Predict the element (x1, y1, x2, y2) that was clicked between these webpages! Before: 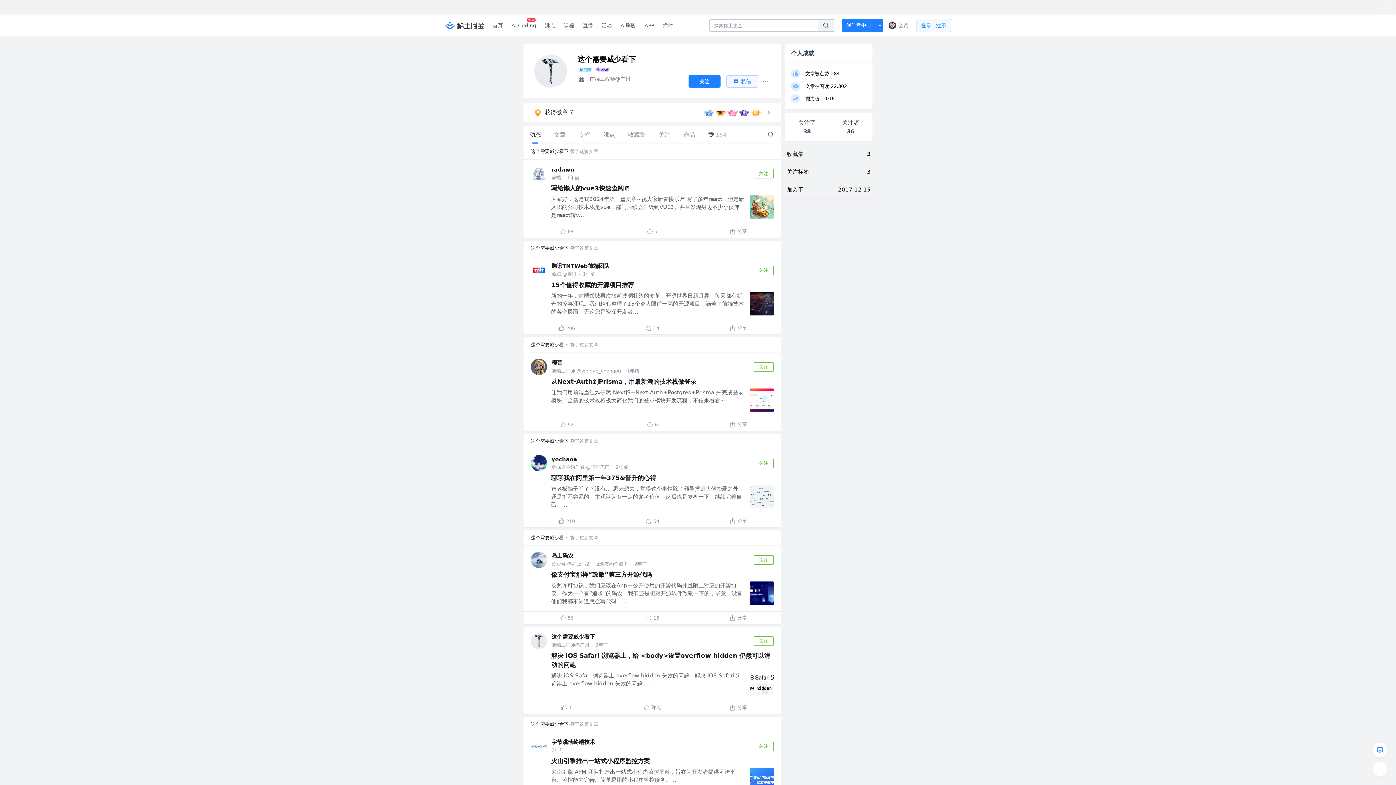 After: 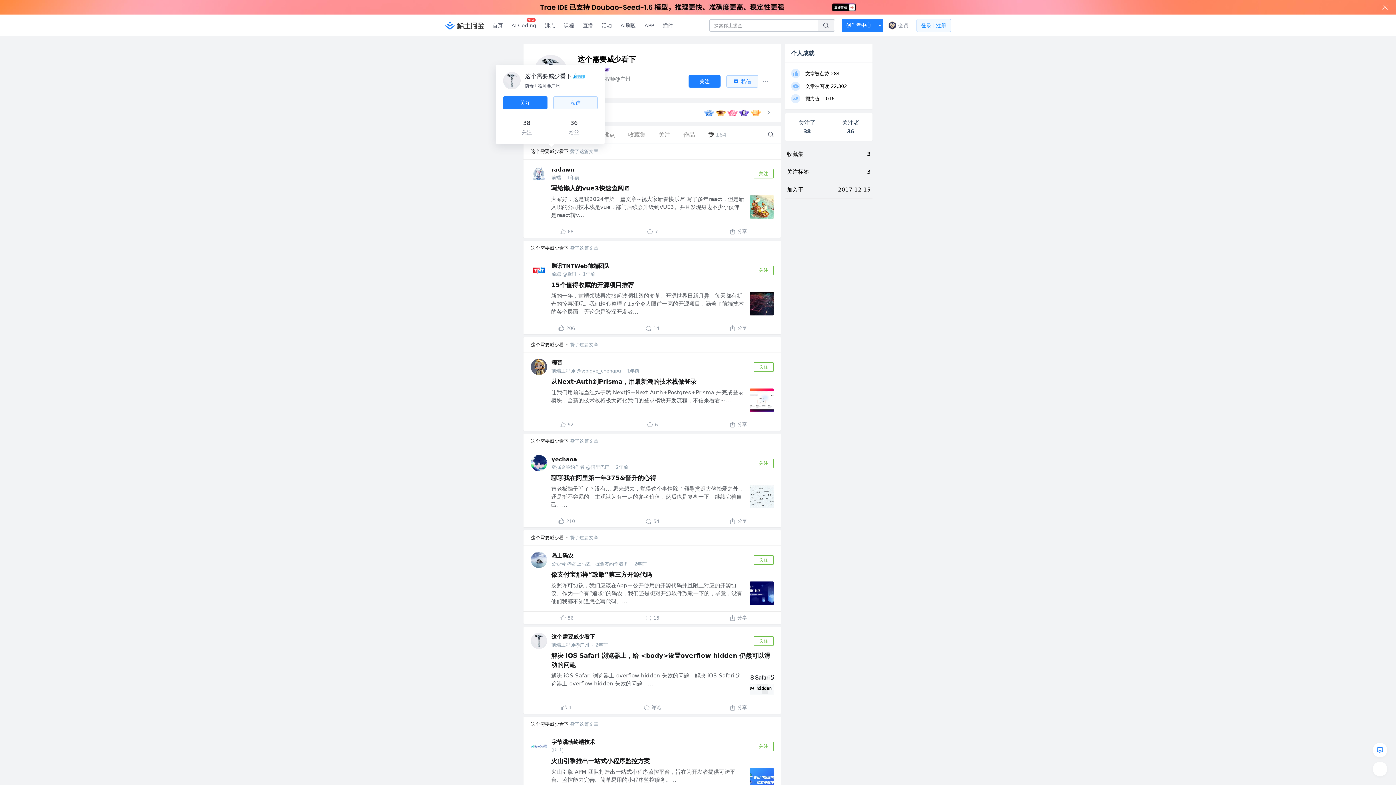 Action: label: 这个需要威少看下 bbox: (530, 134, 568, 139)